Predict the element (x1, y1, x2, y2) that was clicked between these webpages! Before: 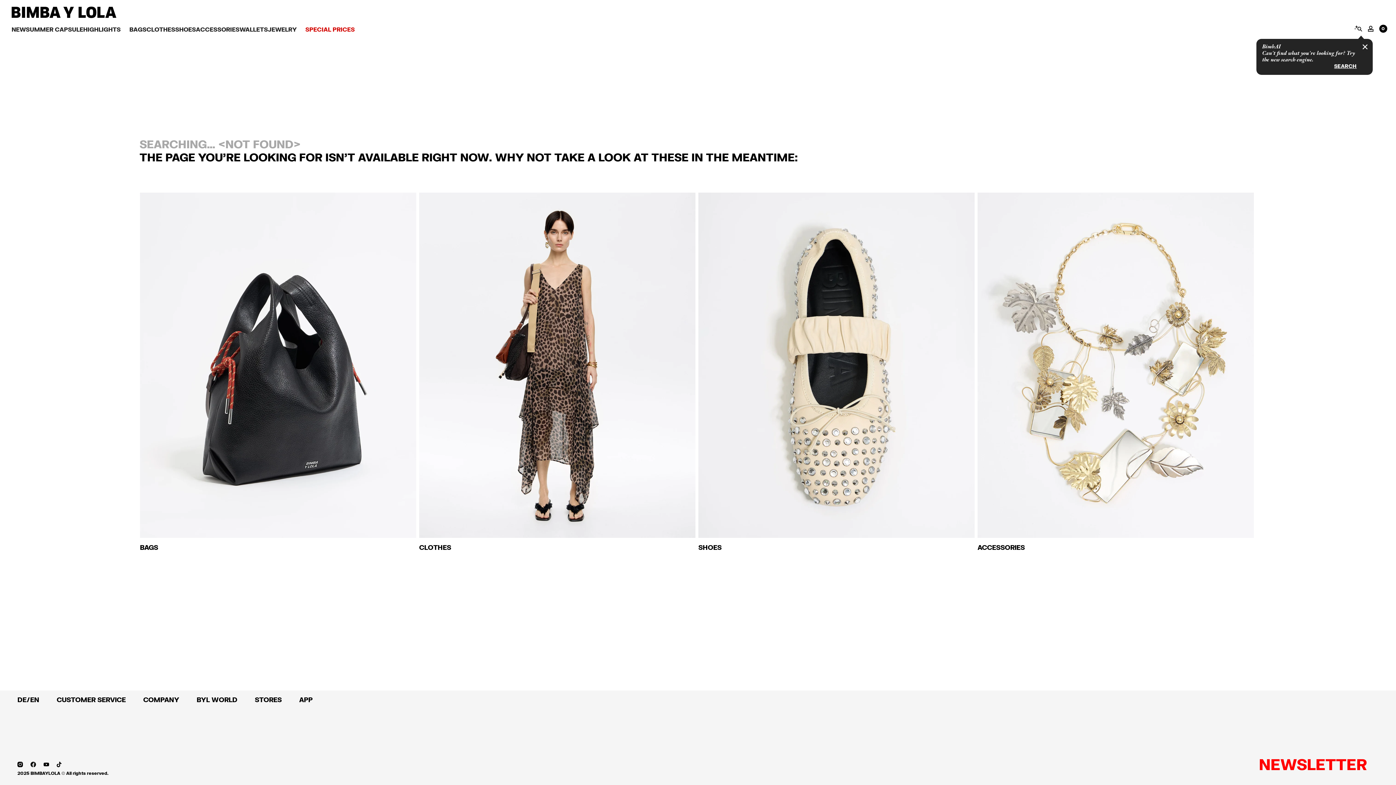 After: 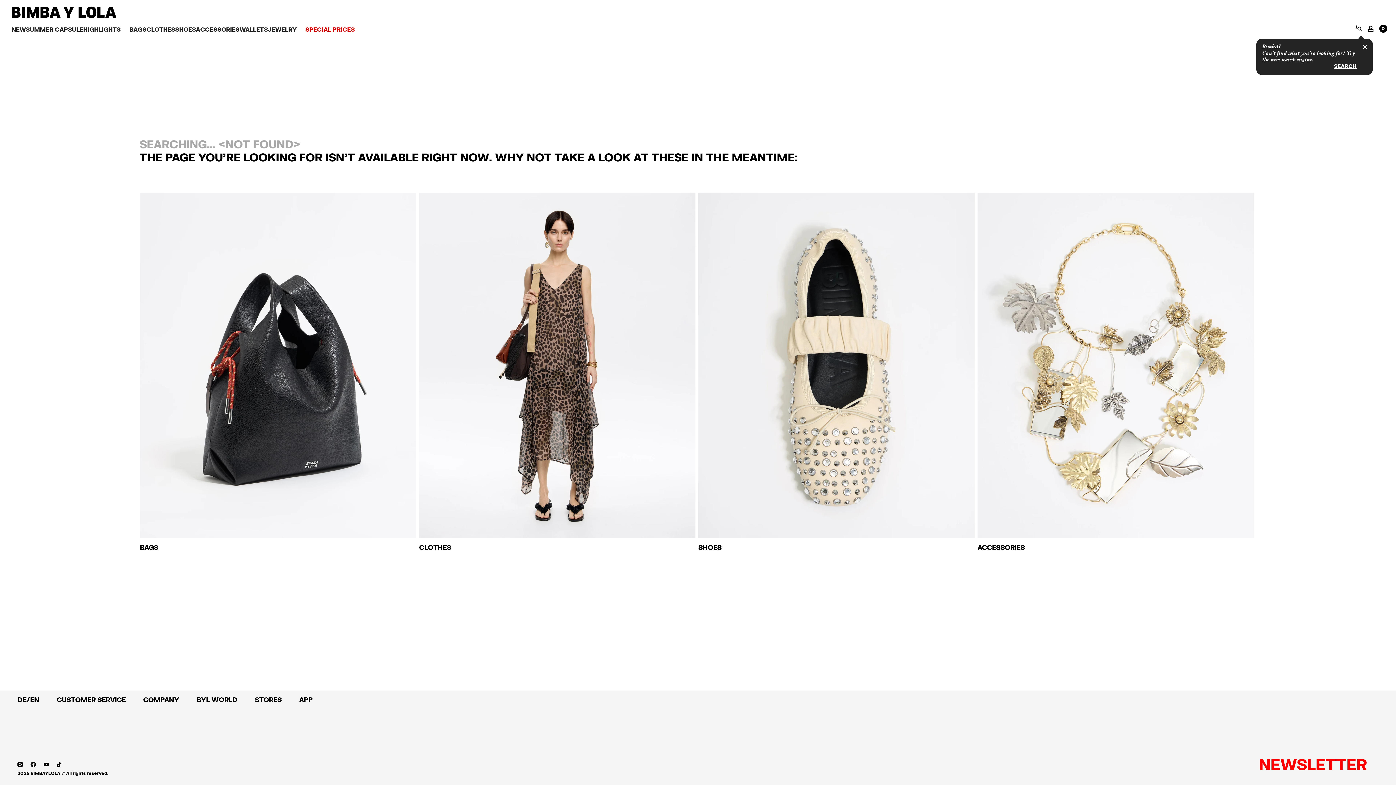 Action: label:   bbox: (17, 760, 24, 768)